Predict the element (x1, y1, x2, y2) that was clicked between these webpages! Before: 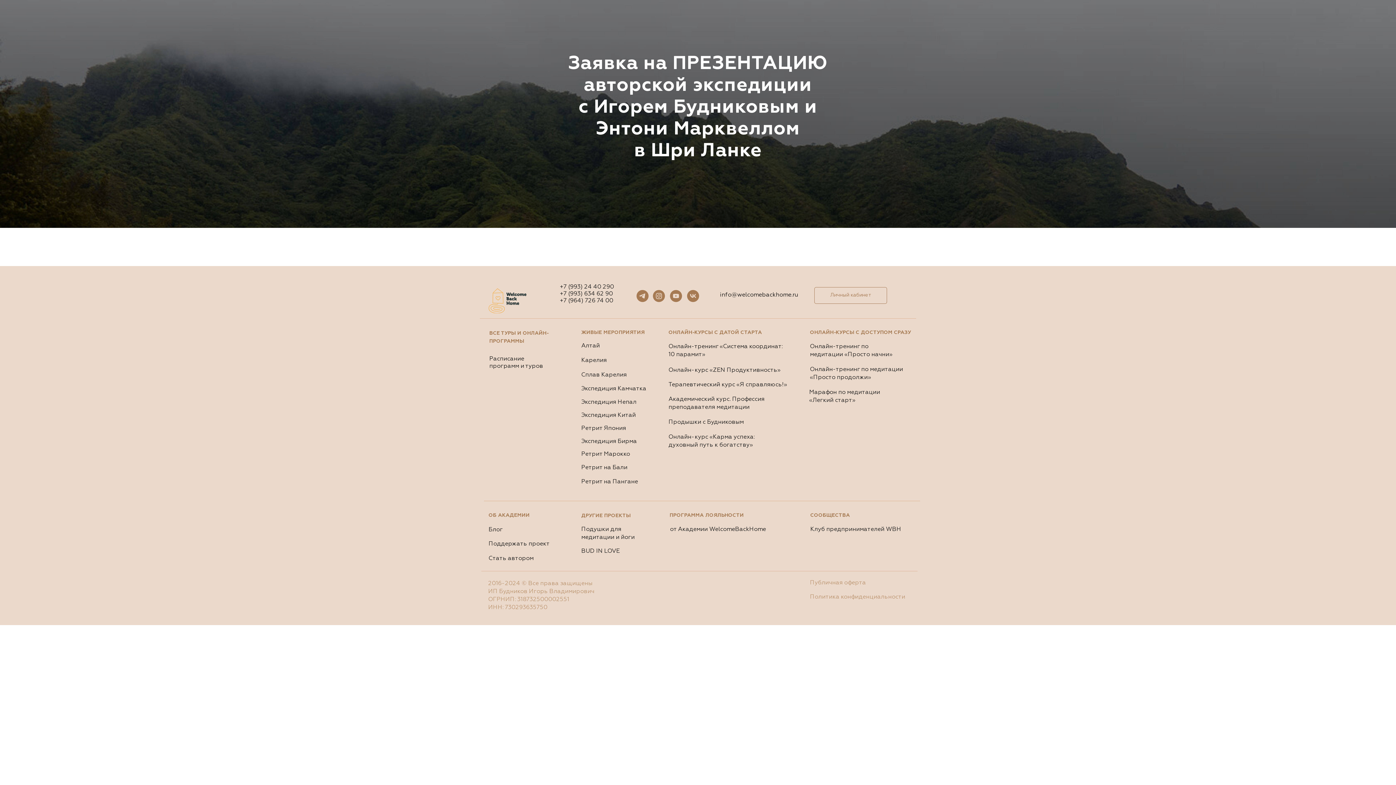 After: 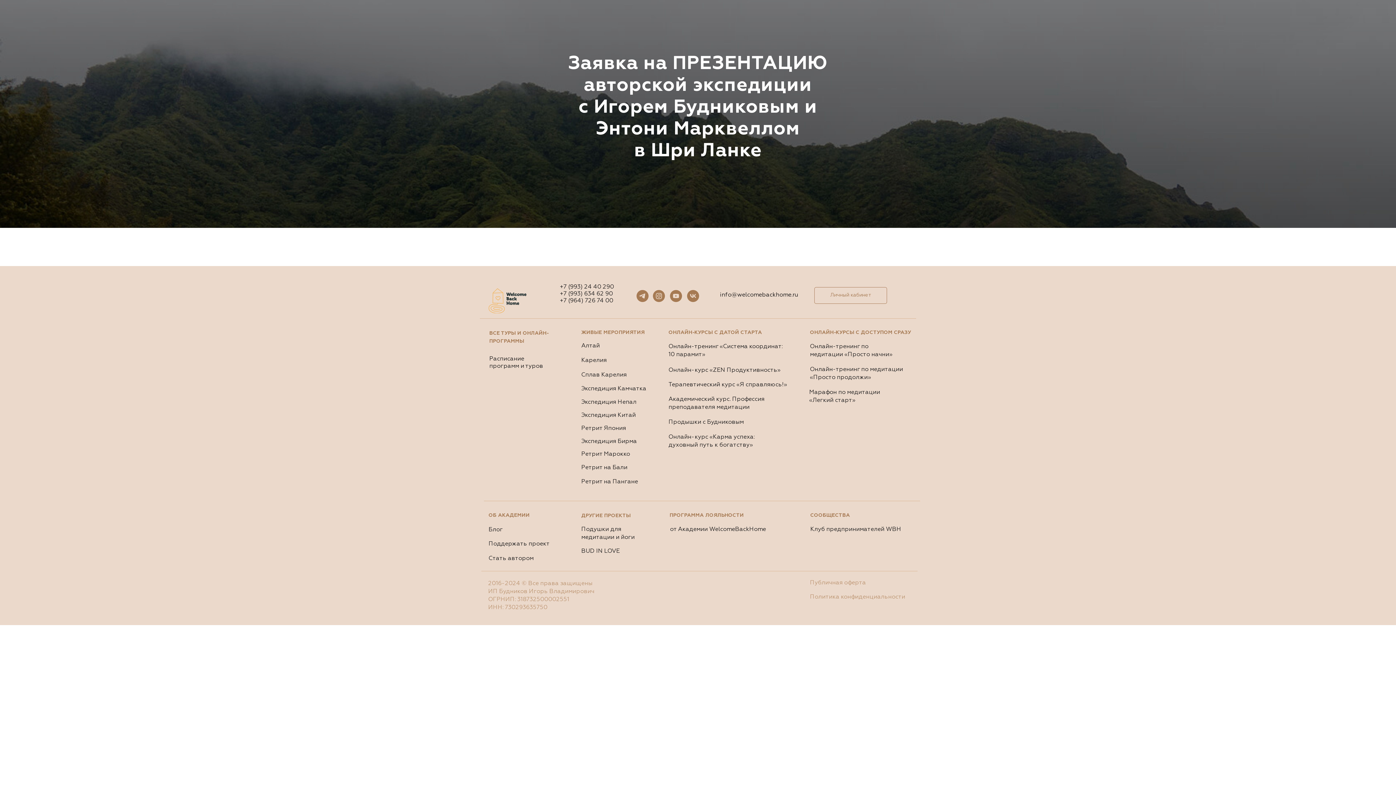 Action: bbox: (488, 527, 502, 533) label: Блог